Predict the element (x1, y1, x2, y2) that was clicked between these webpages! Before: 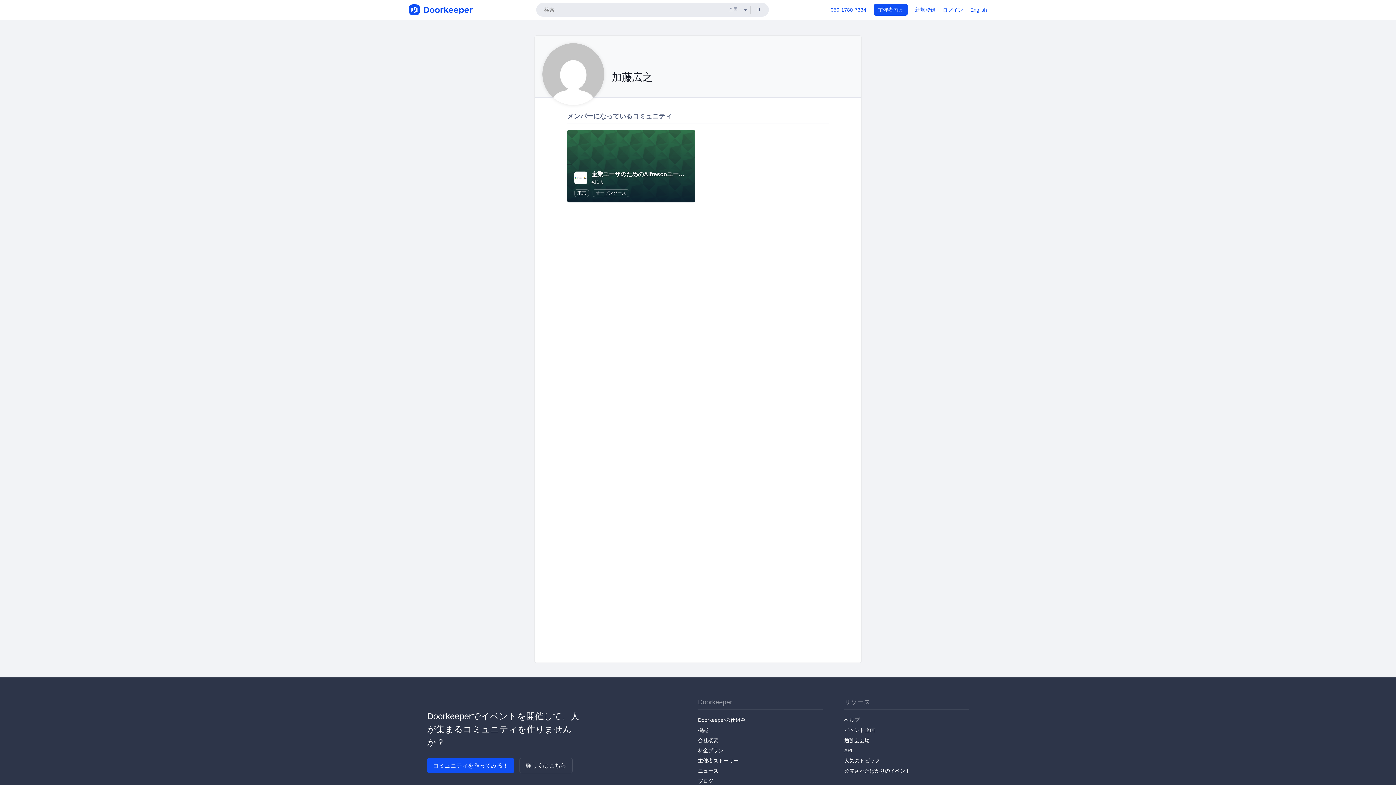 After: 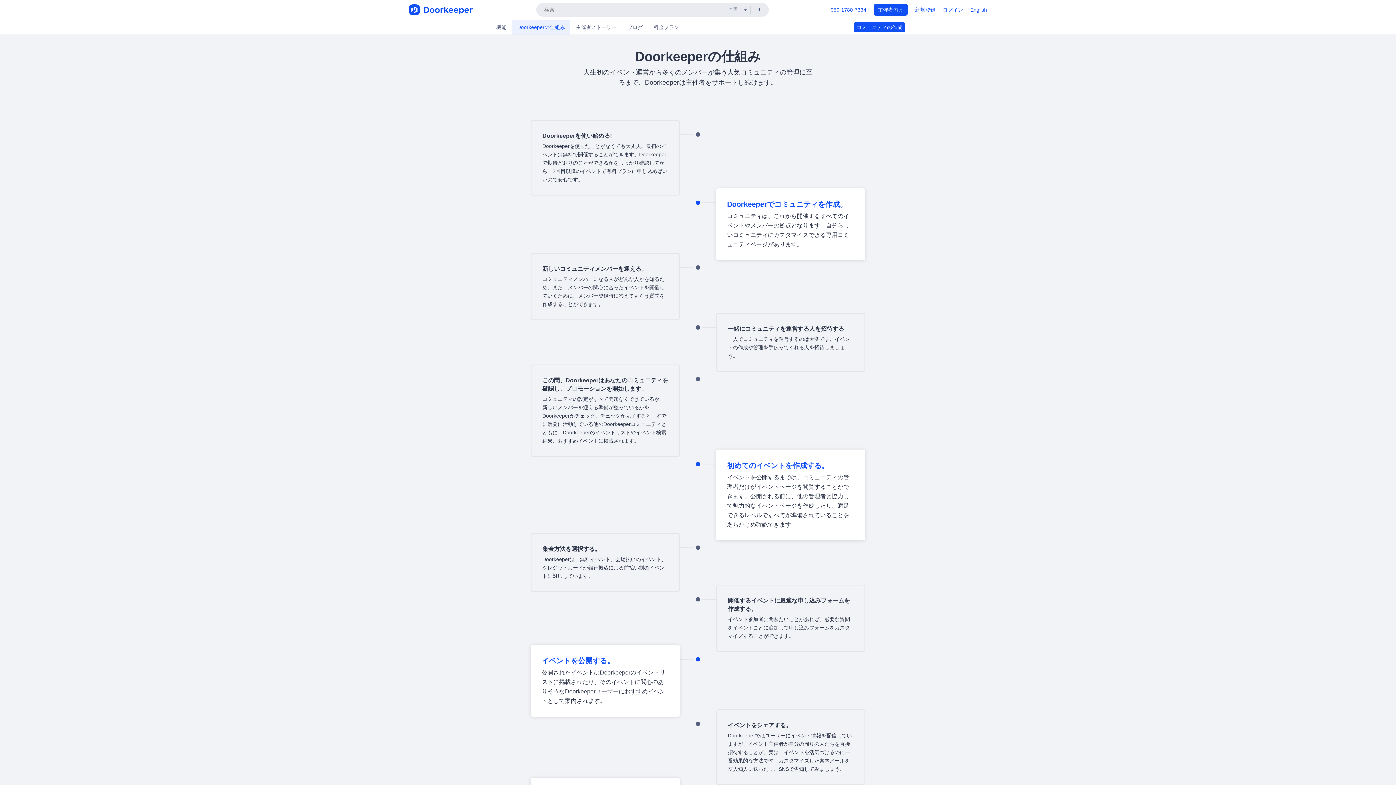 Action: bbox: (519, 758, 572, 773) label: 詳しくはこちら